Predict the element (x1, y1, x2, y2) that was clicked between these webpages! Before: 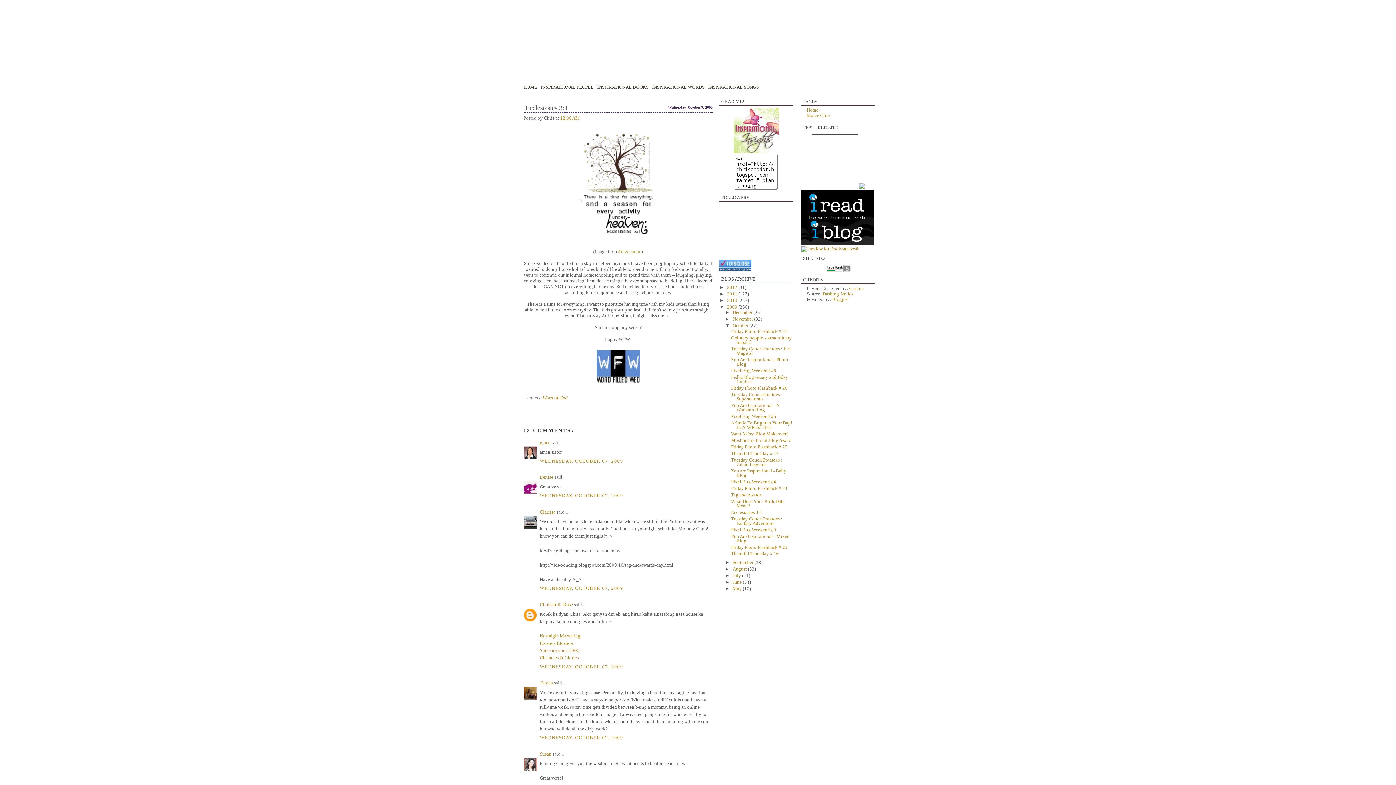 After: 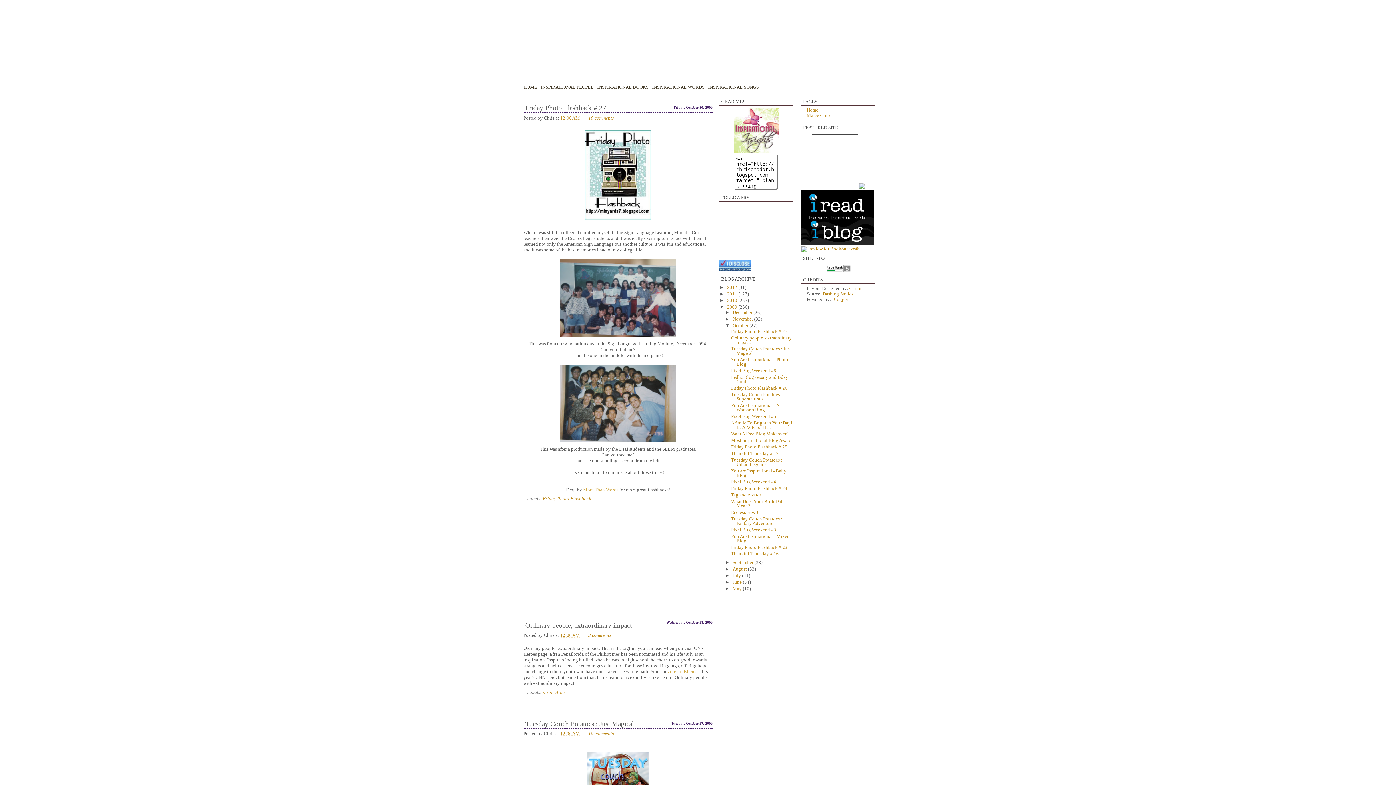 Action: label: October  bbox: (732, 323, 749, 328)